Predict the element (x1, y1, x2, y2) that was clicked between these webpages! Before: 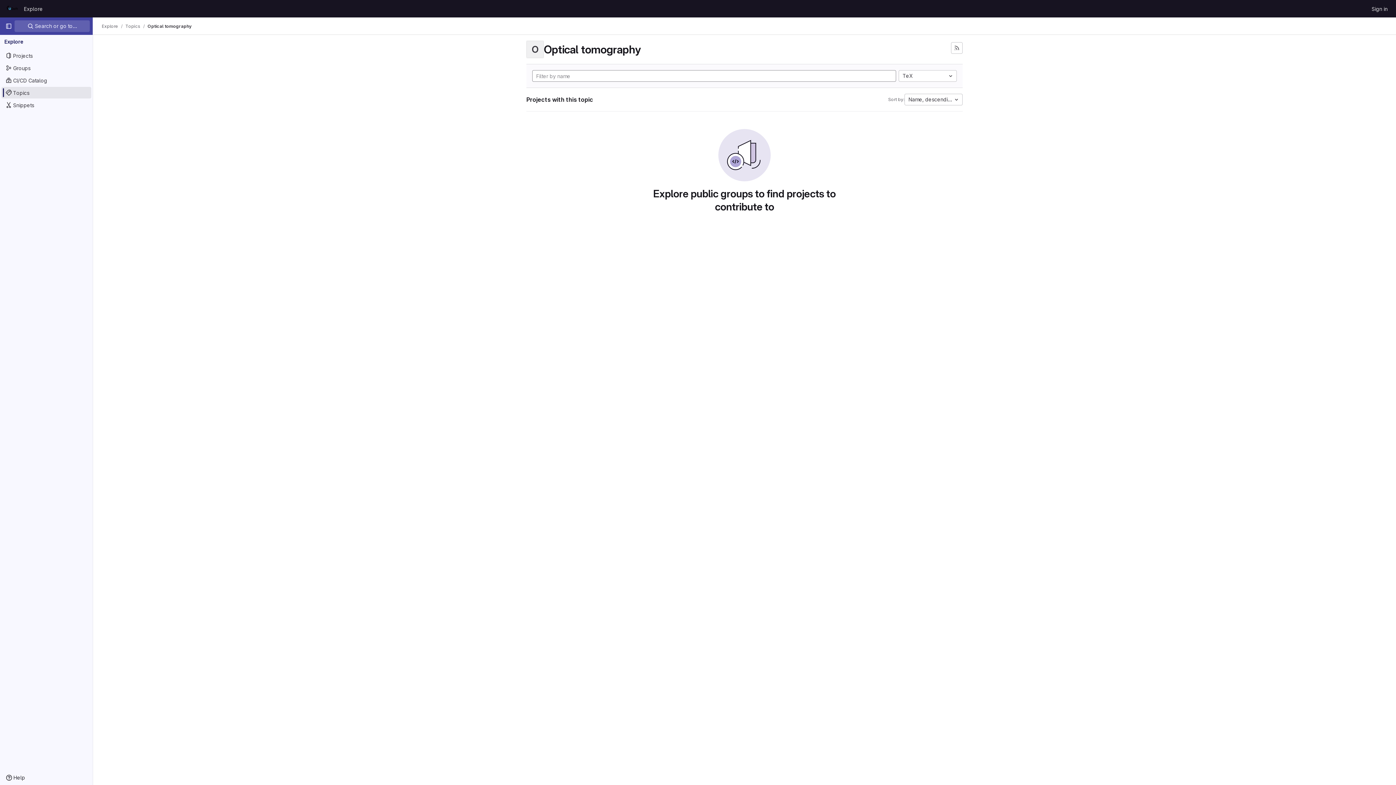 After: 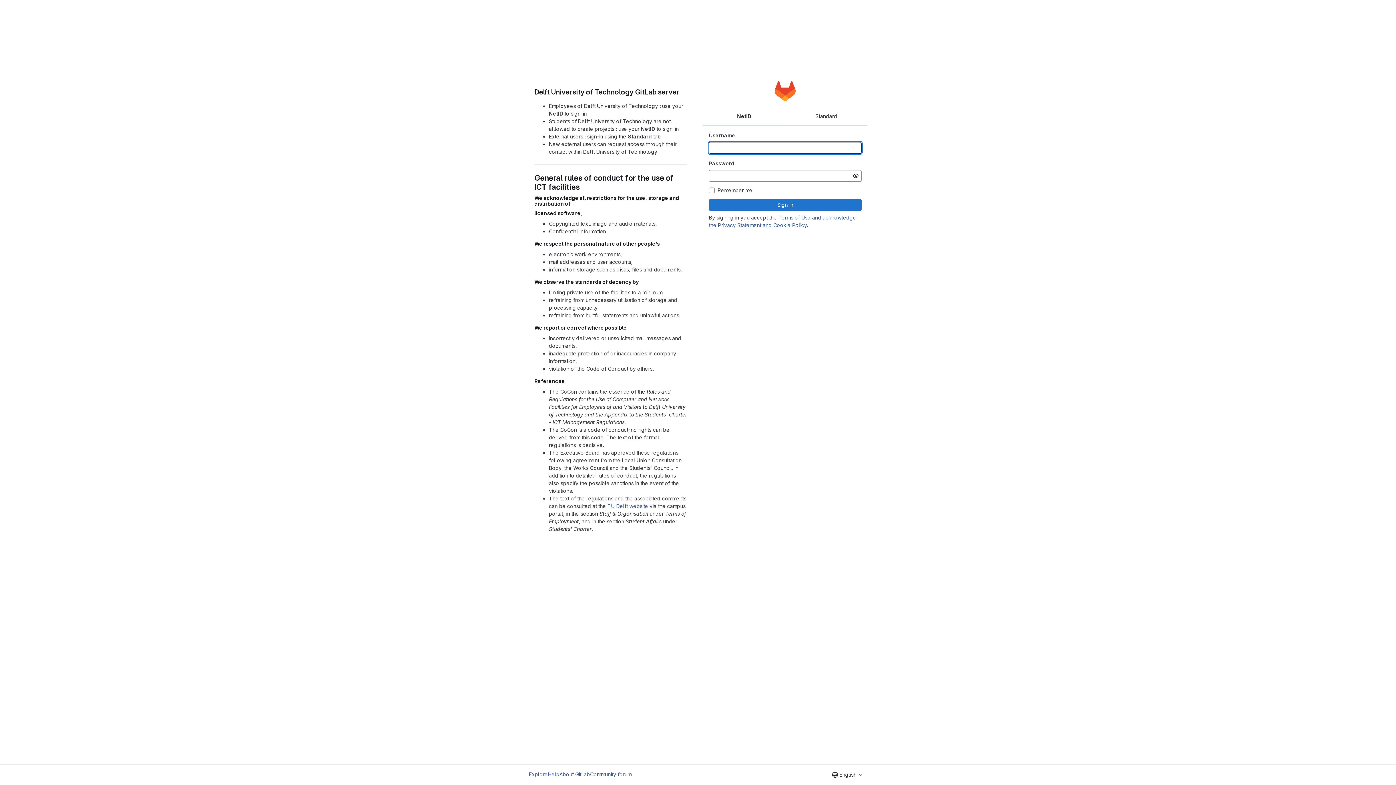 Action: bbox: (4, 2, 21, 14) label: Homepage